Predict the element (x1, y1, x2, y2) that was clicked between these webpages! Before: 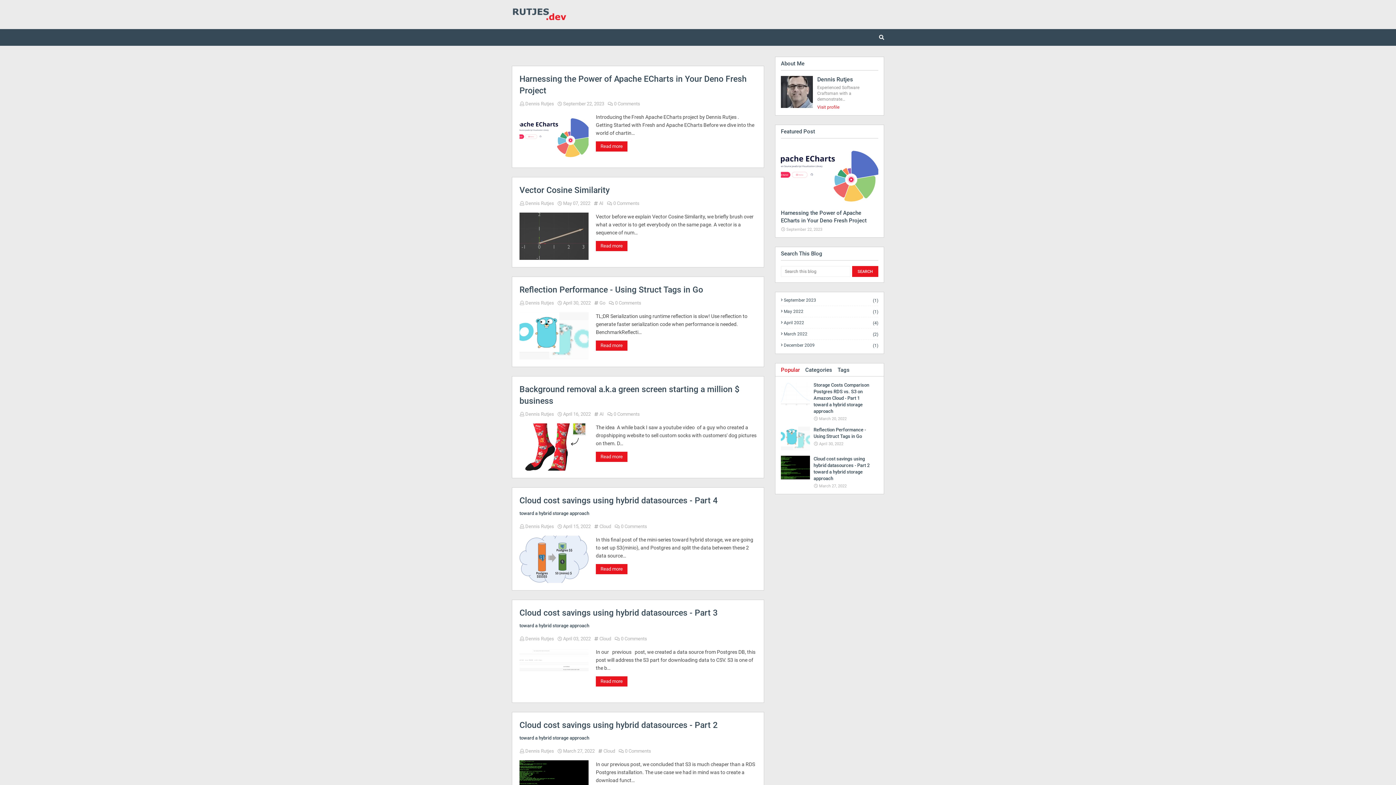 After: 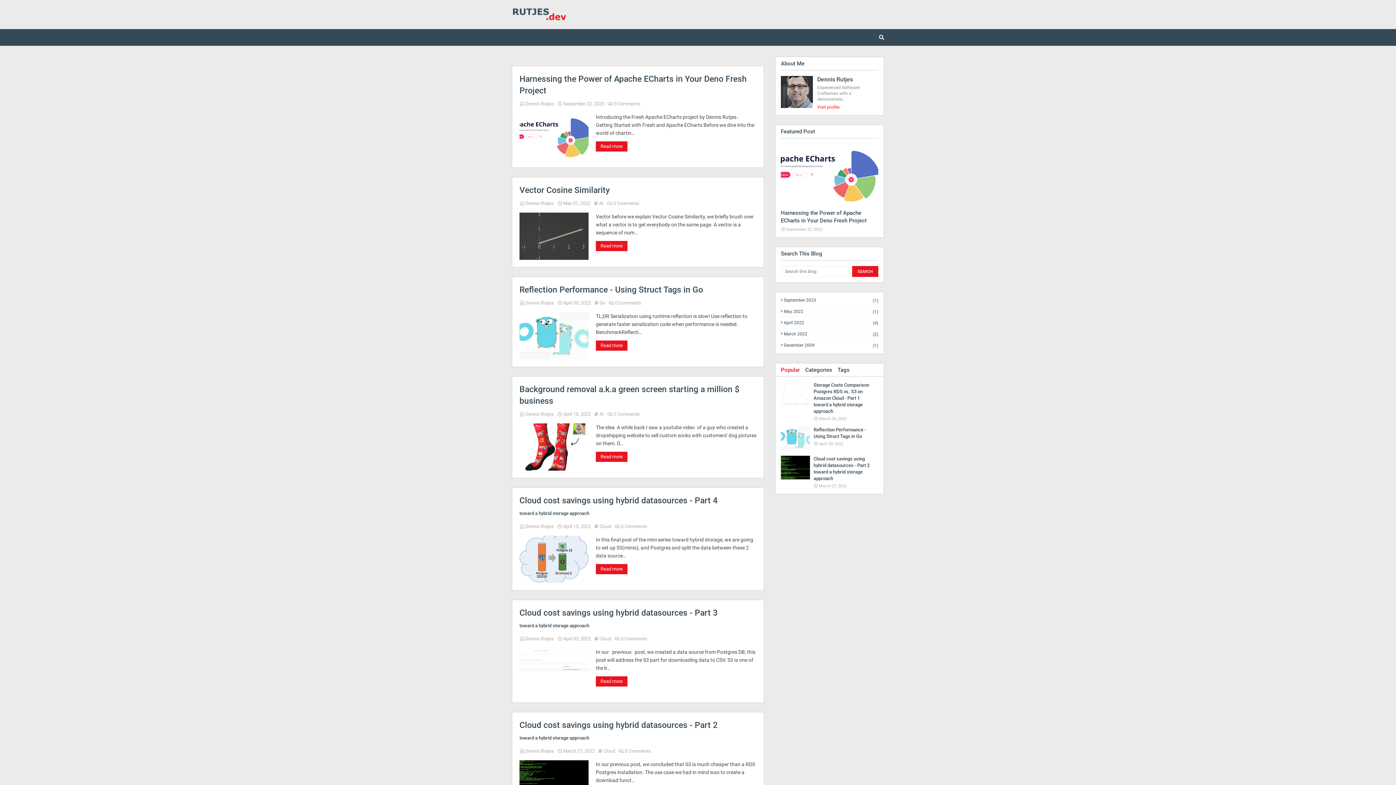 Action: bbox: (781, 363, 800, 376) label: Popular